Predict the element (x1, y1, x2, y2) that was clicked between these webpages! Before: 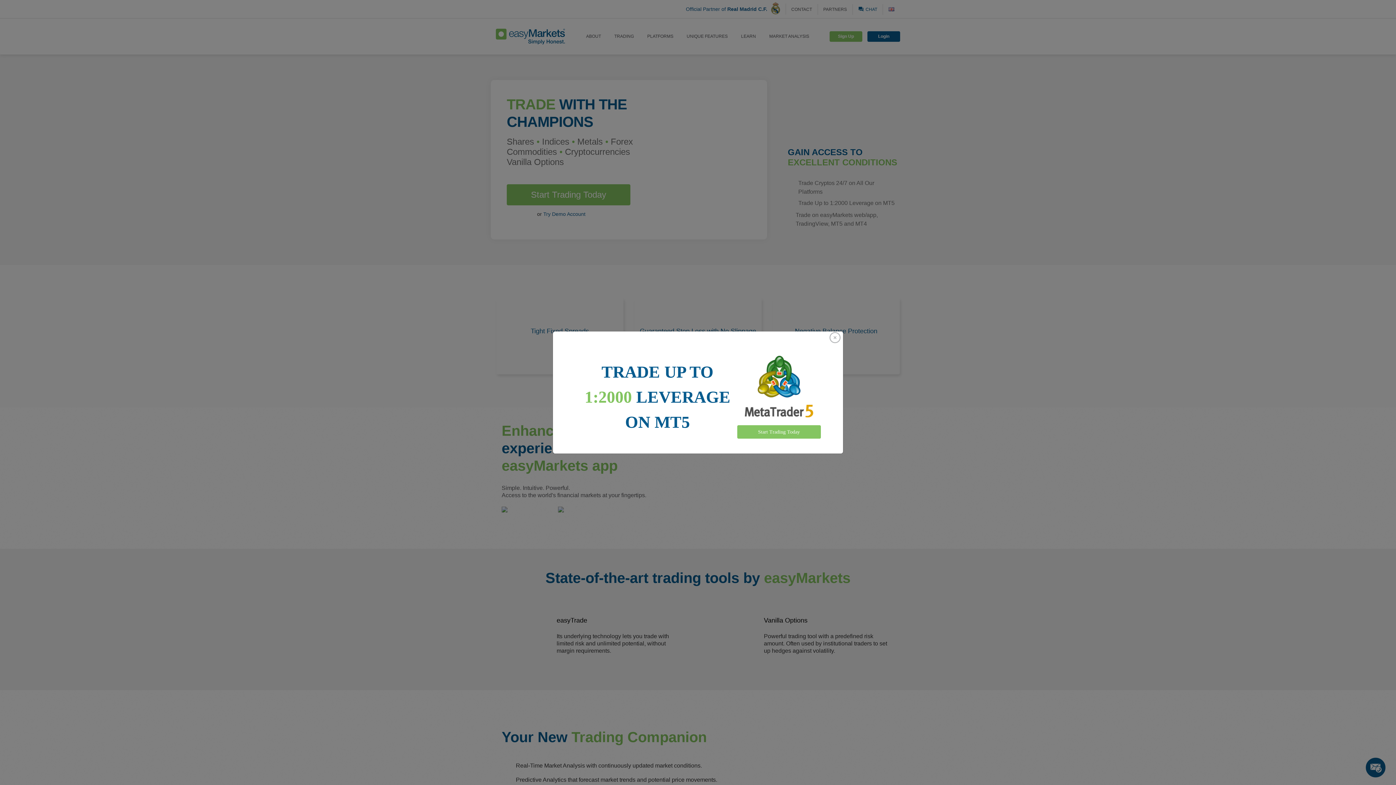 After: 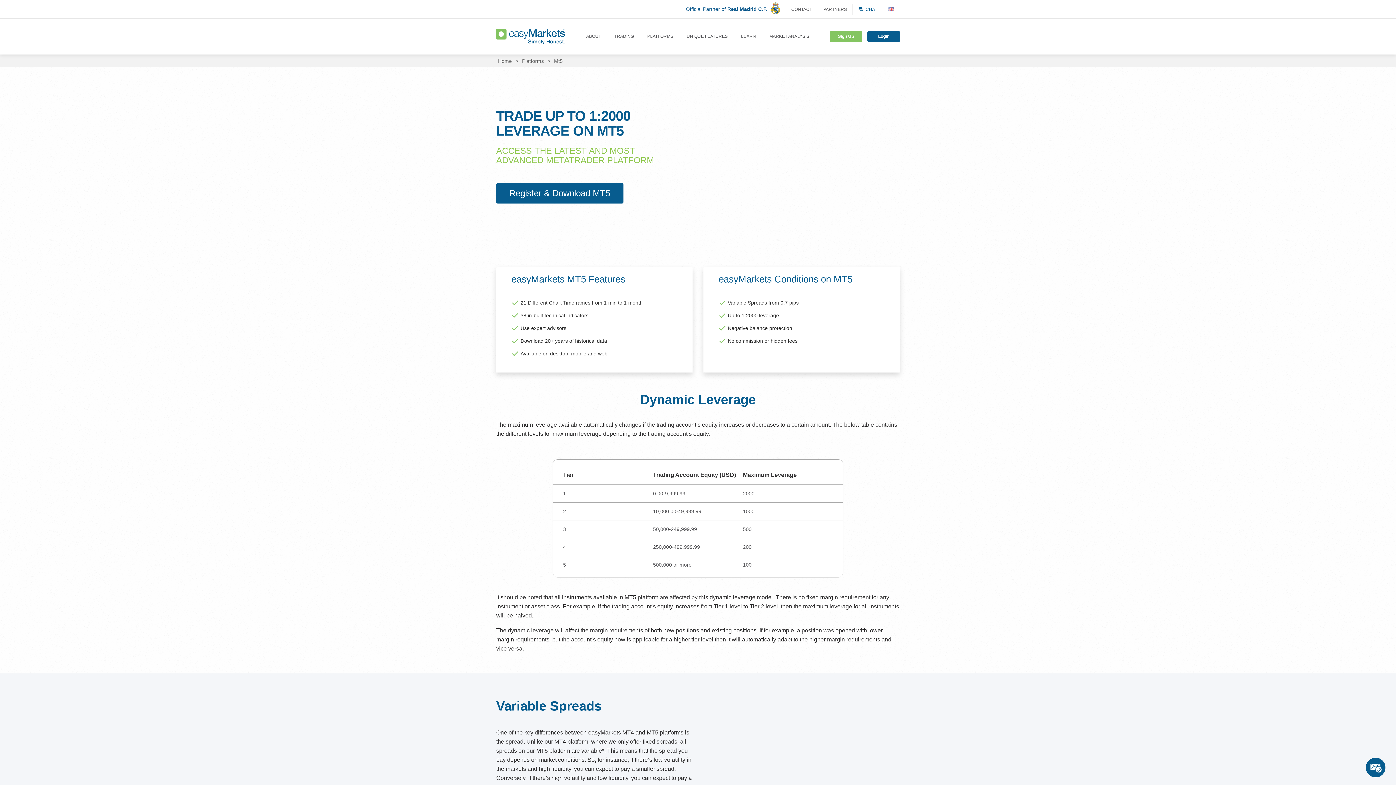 Action: bbox: (737, 398, 821, 411) label: Start Trading Today